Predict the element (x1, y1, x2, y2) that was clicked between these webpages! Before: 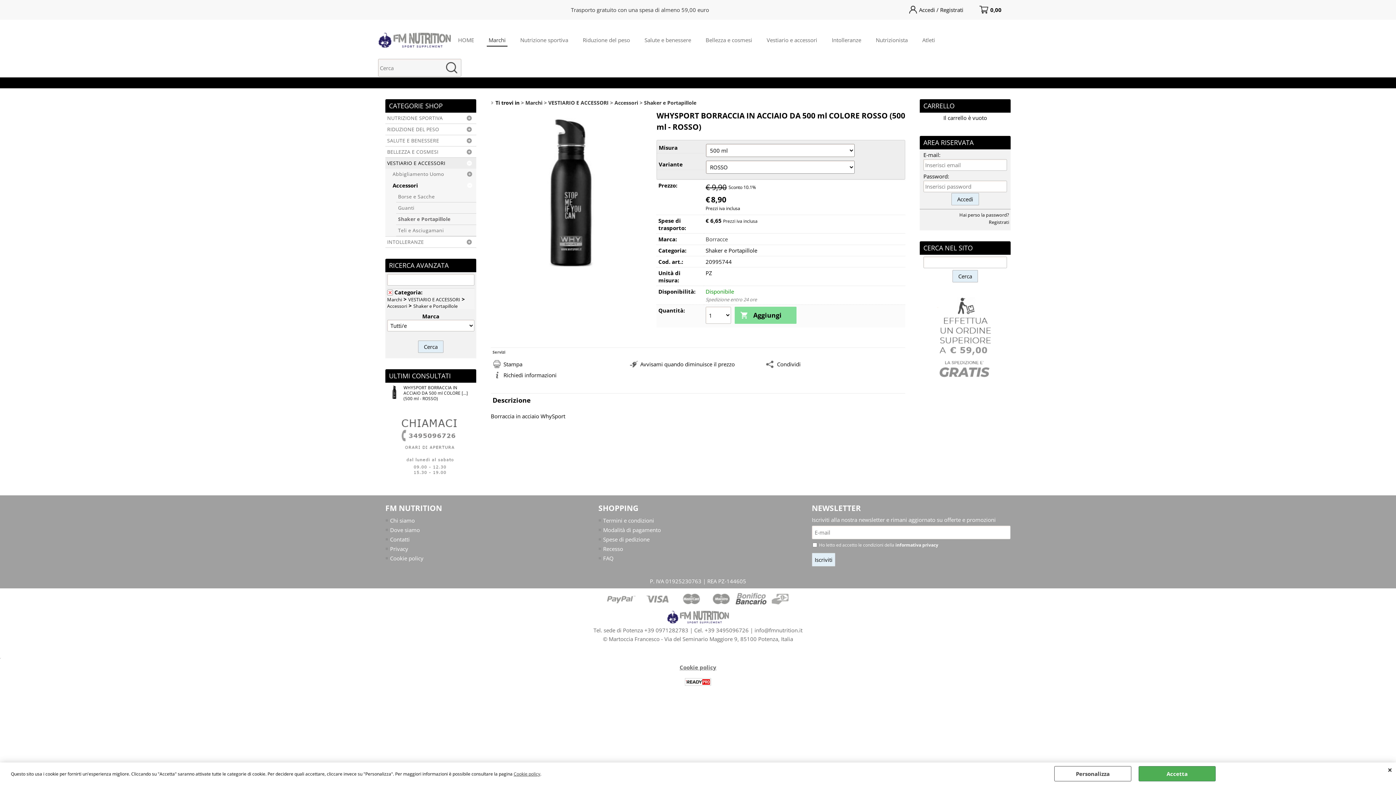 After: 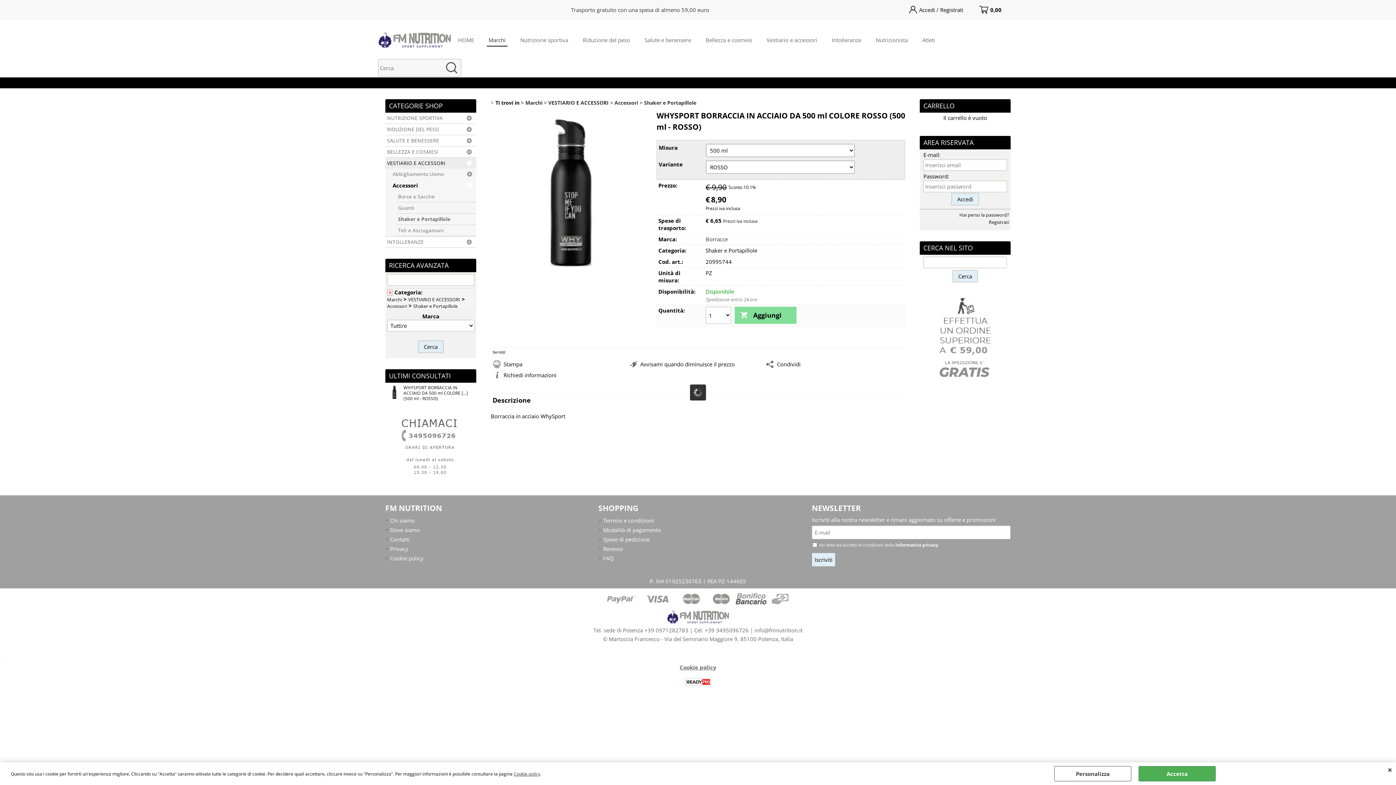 Action: bbox: (764, 358, 901, 369) label: Condividi